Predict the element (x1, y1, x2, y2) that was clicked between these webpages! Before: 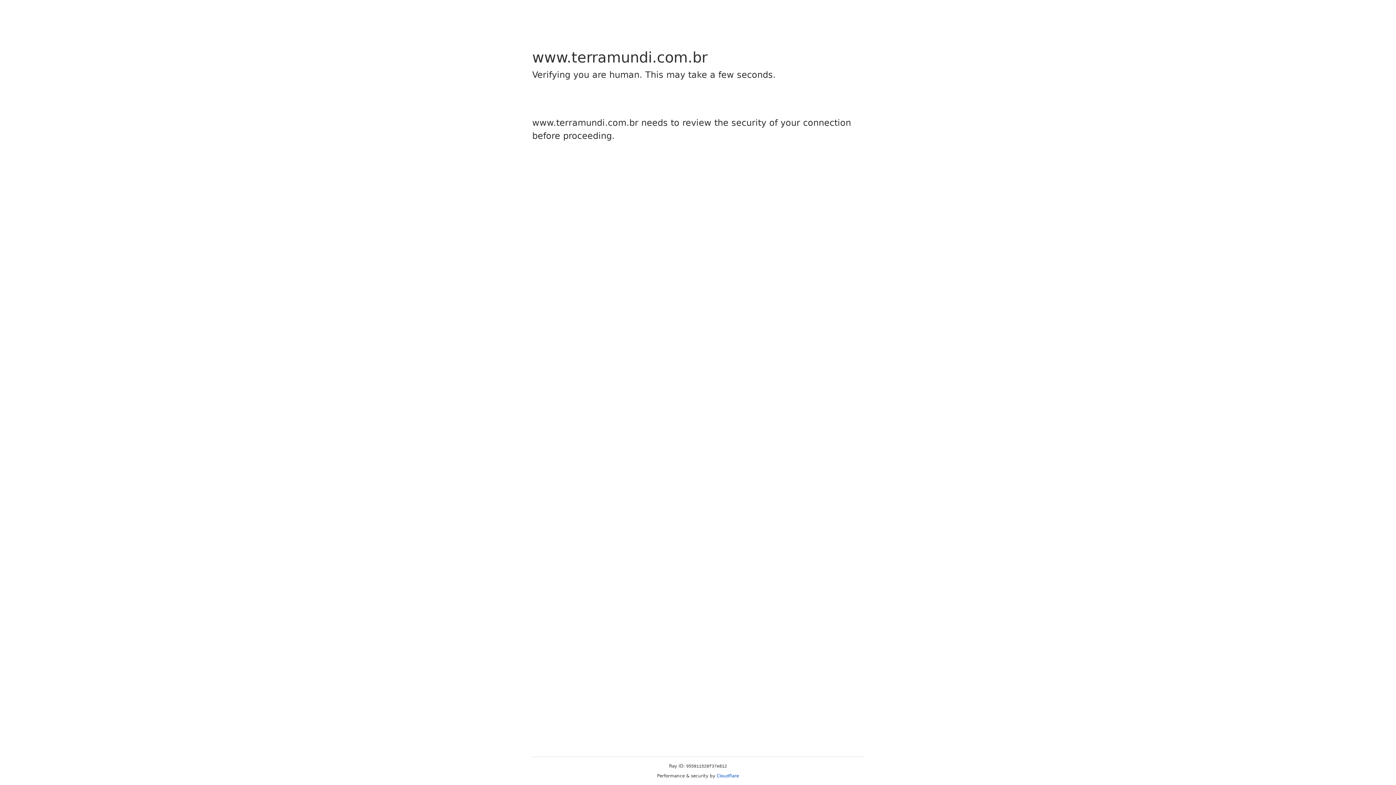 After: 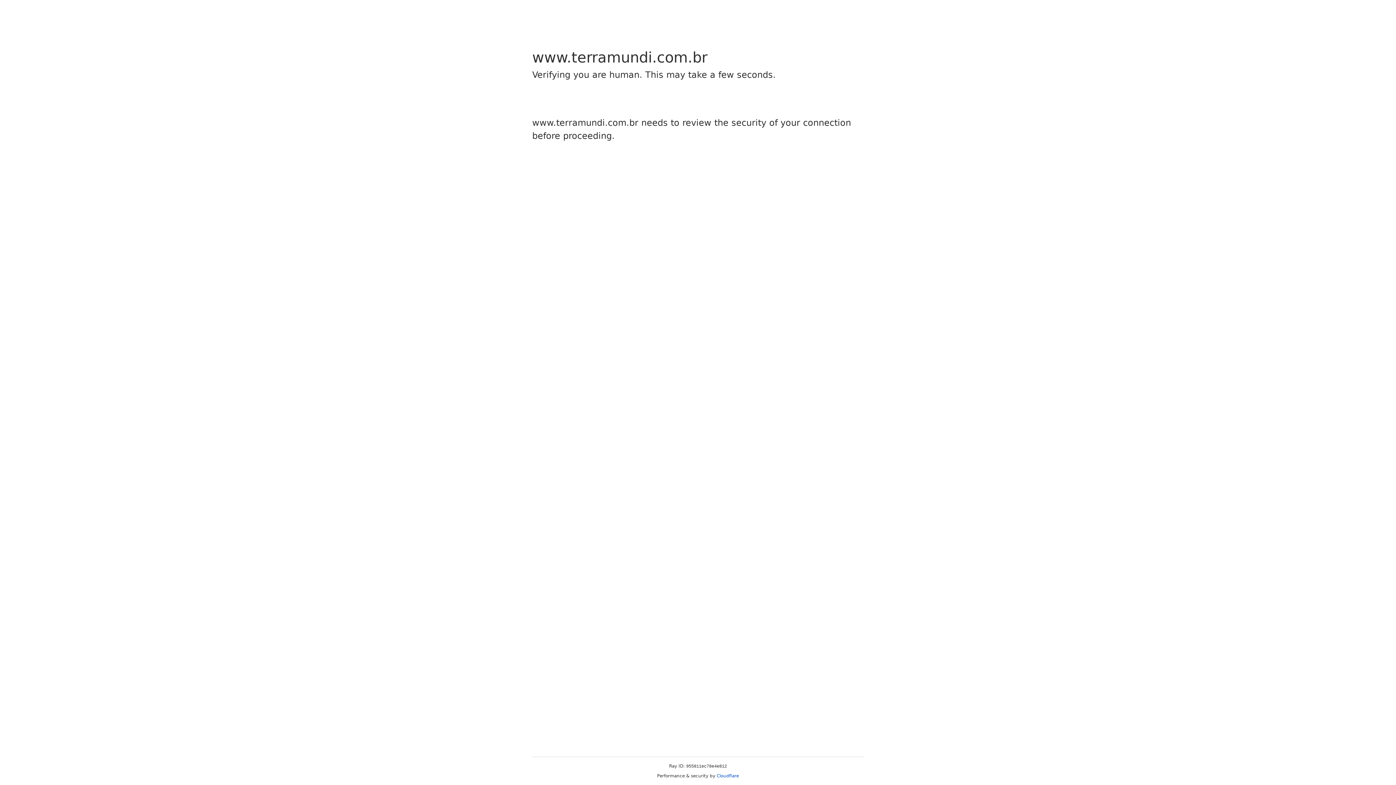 Action: label: Cloudflare bbox: (716, 773, 739, 778)